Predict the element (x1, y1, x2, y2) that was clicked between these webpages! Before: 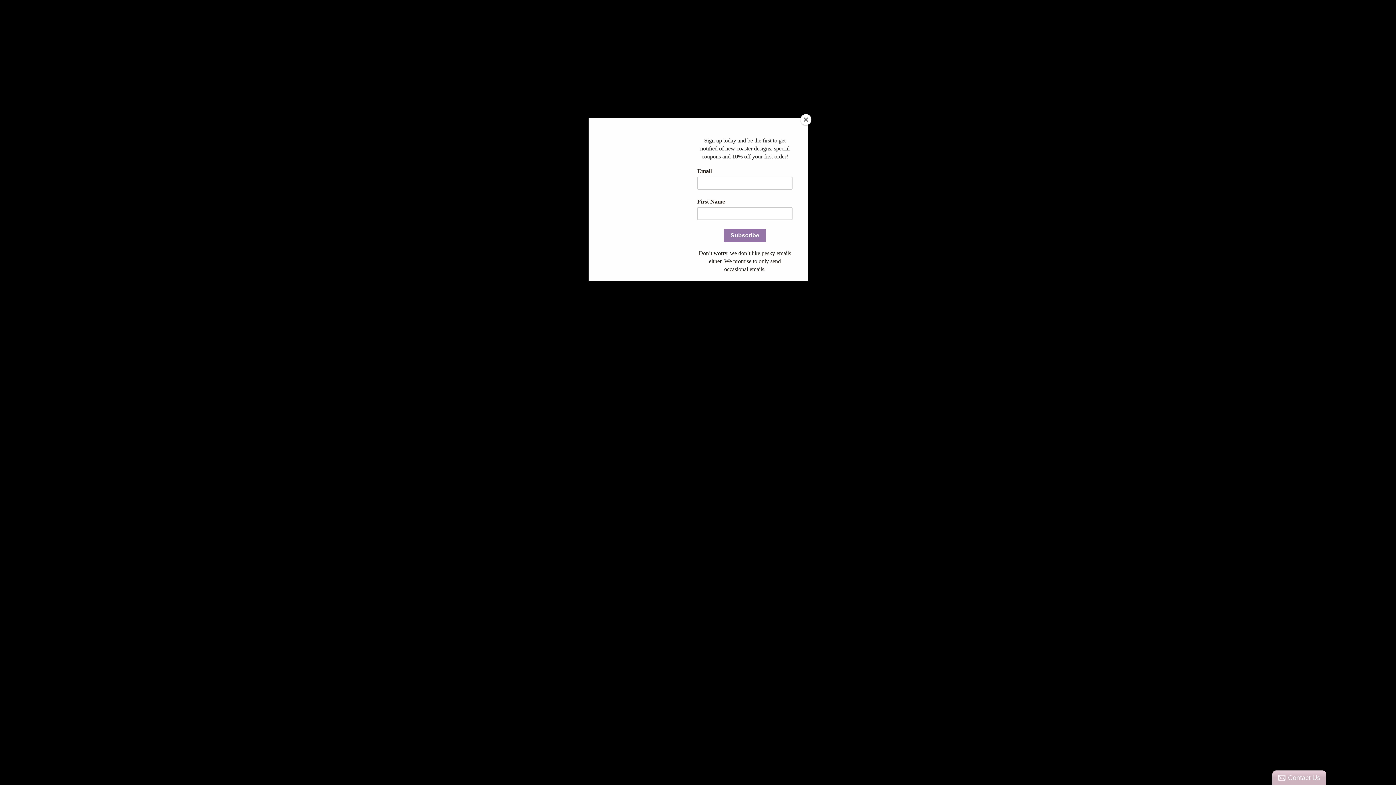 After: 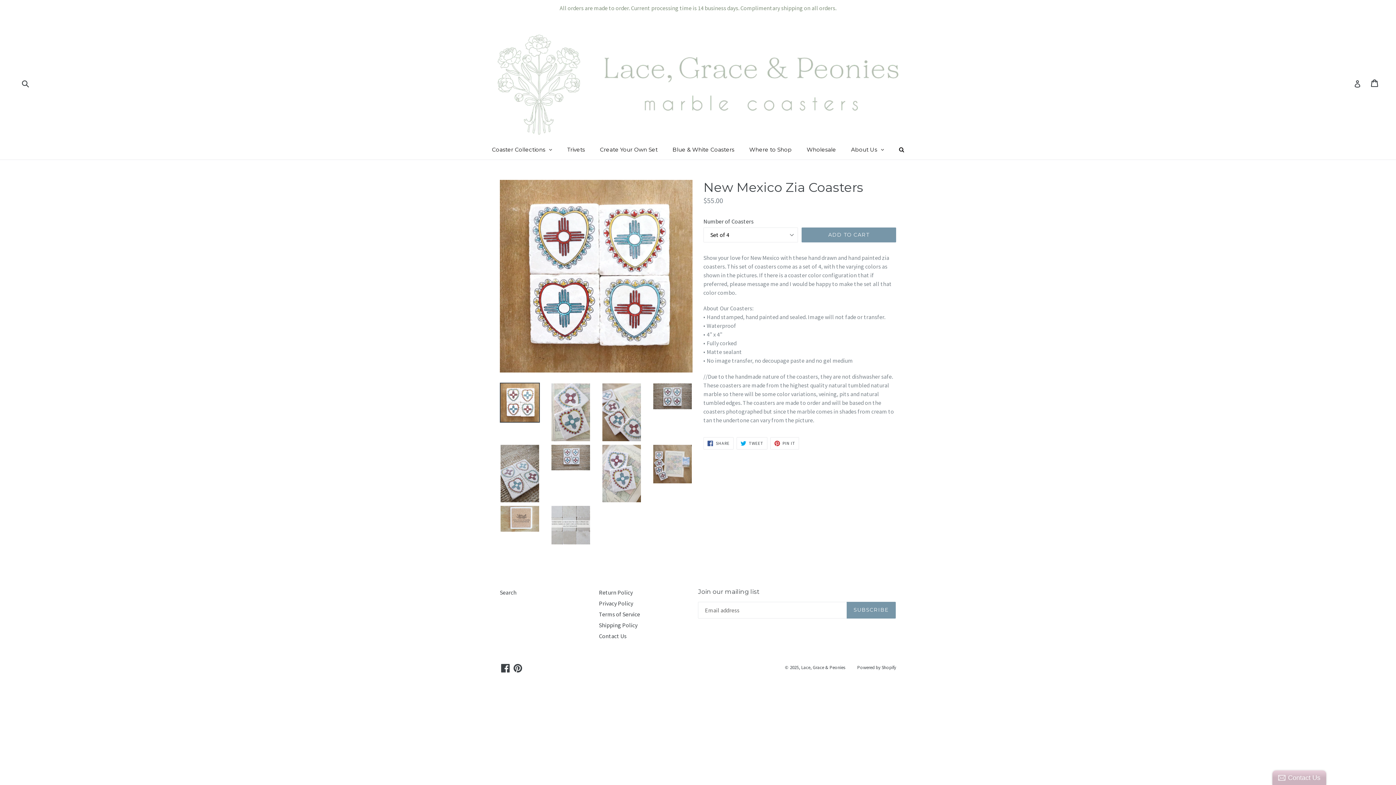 Action: label: Close bbox: (800, 114, 811, 125)